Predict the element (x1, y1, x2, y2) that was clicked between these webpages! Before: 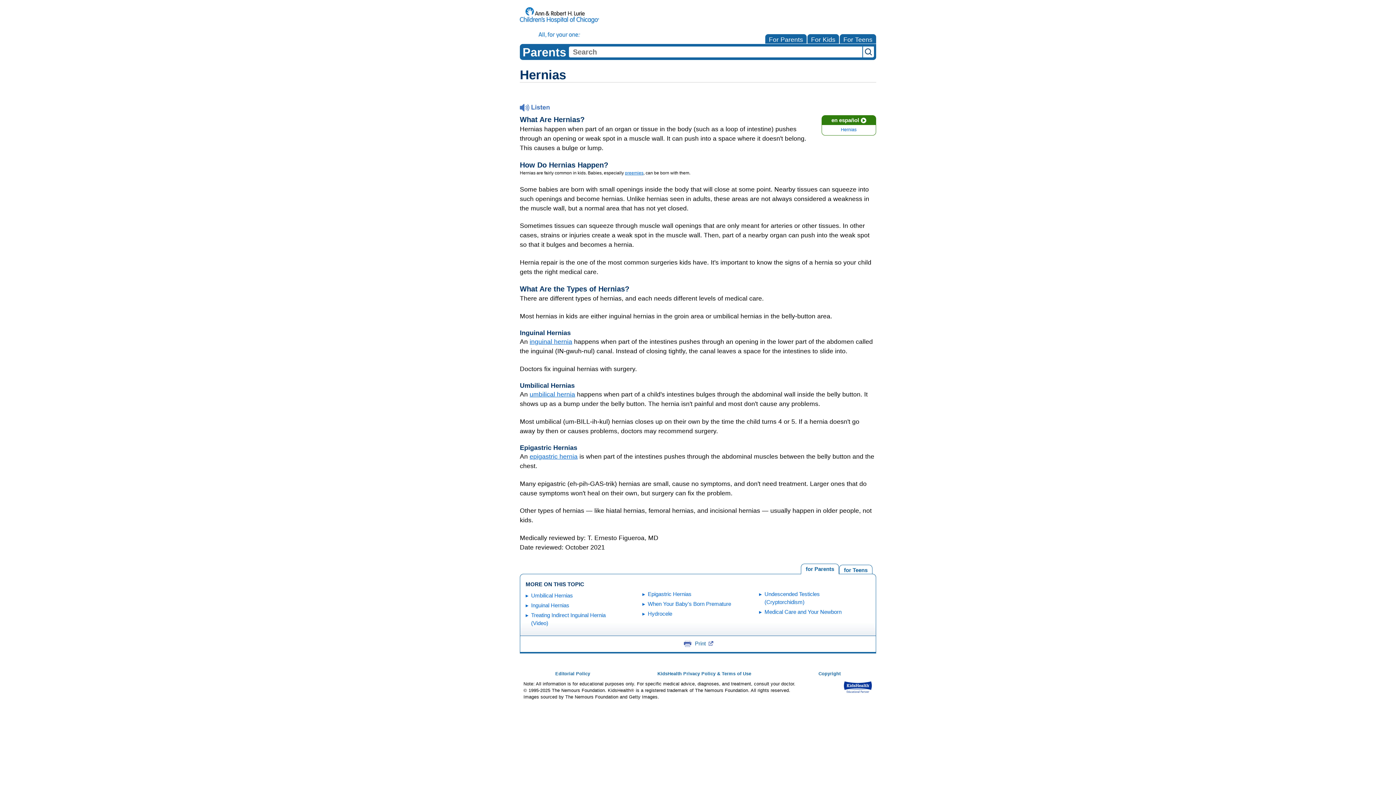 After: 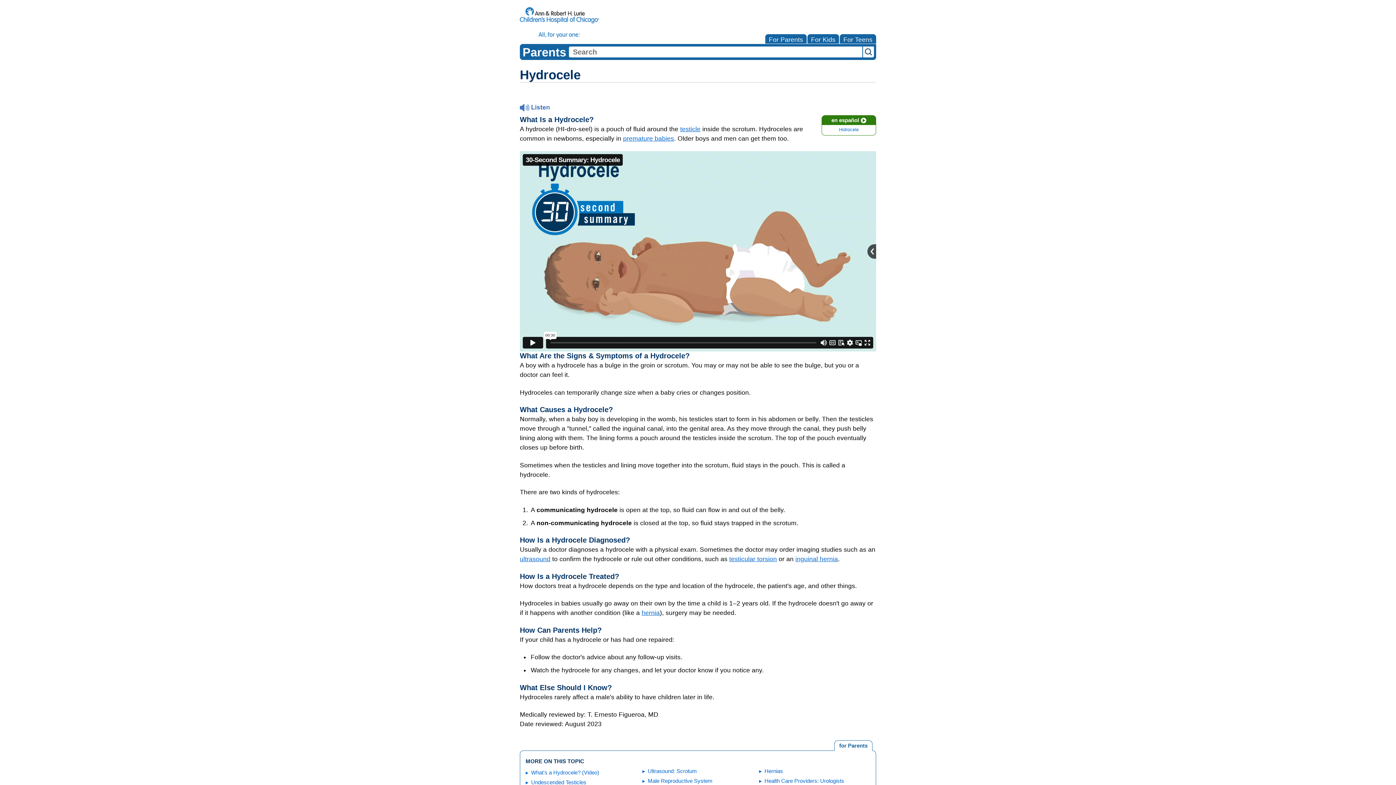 Action: label: Hydrocele bbox: (648, 610, 672, 617)